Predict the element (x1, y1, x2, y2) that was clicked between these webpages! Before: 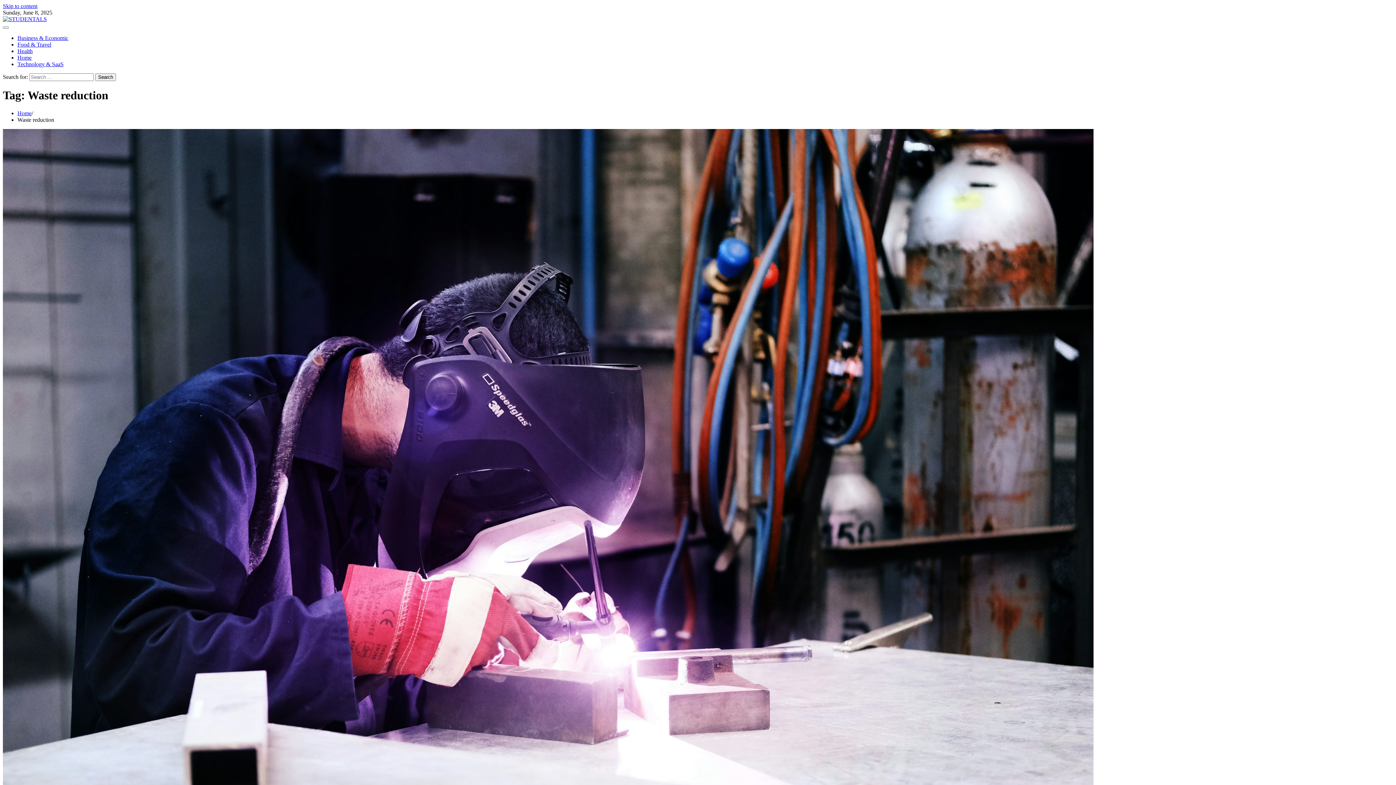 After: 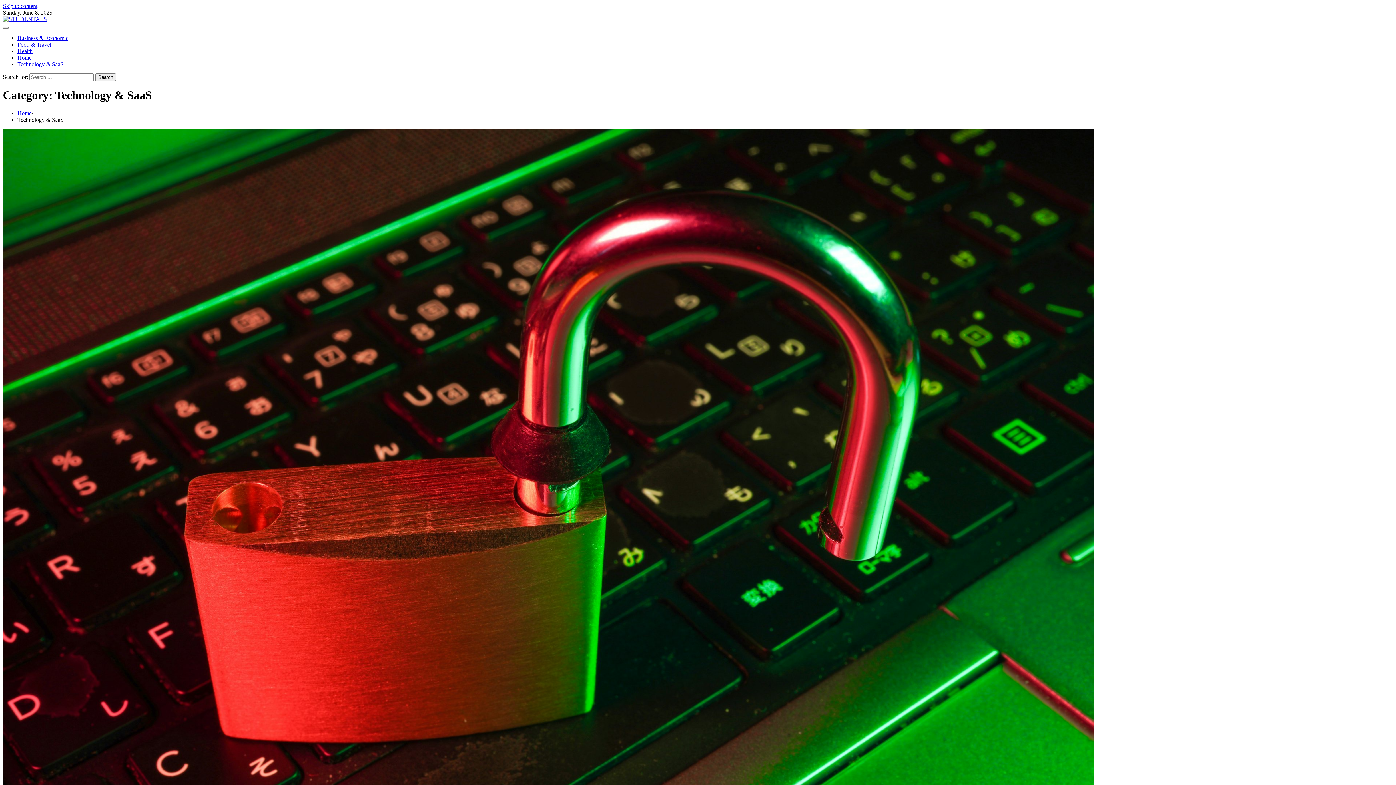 Action: label: Technology & SaaS bbox: (17, 61, 63, 67)